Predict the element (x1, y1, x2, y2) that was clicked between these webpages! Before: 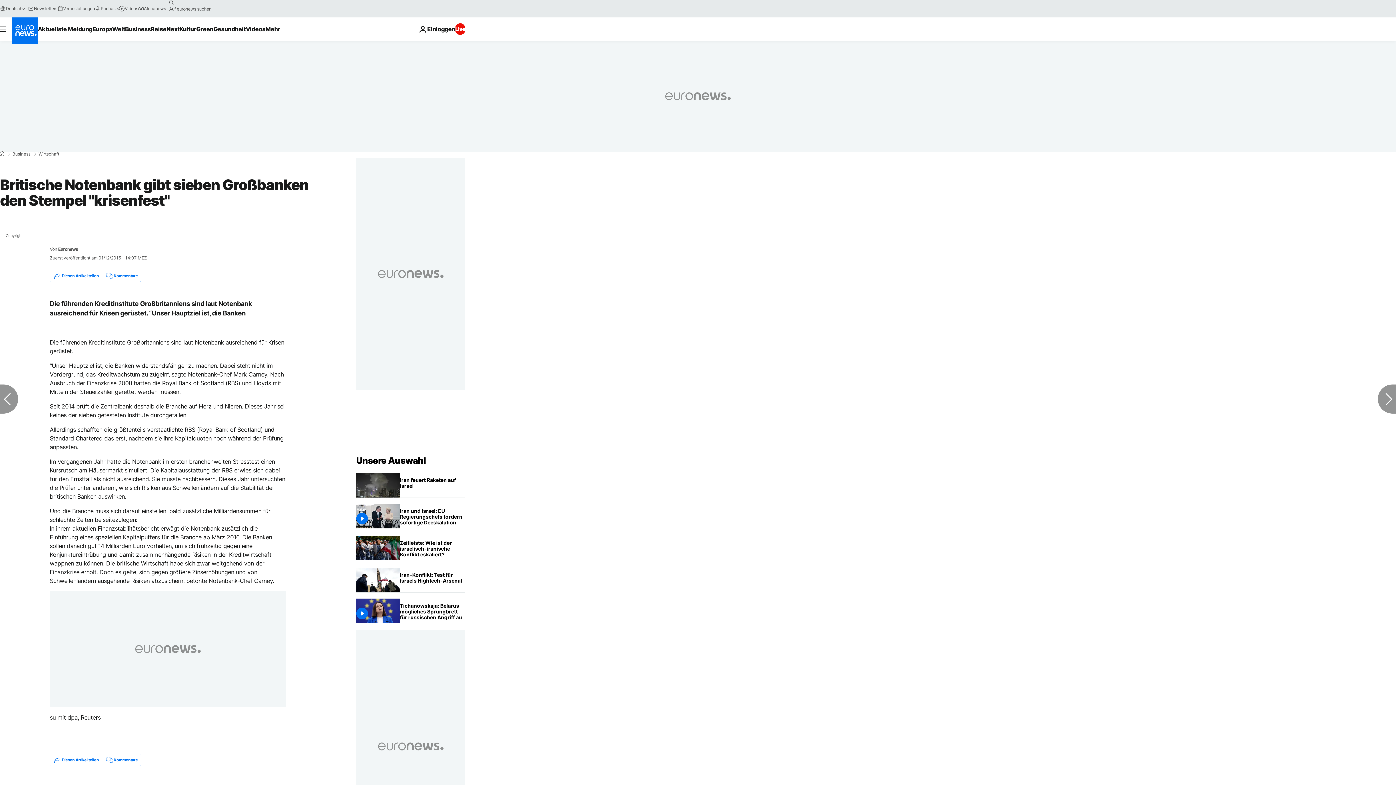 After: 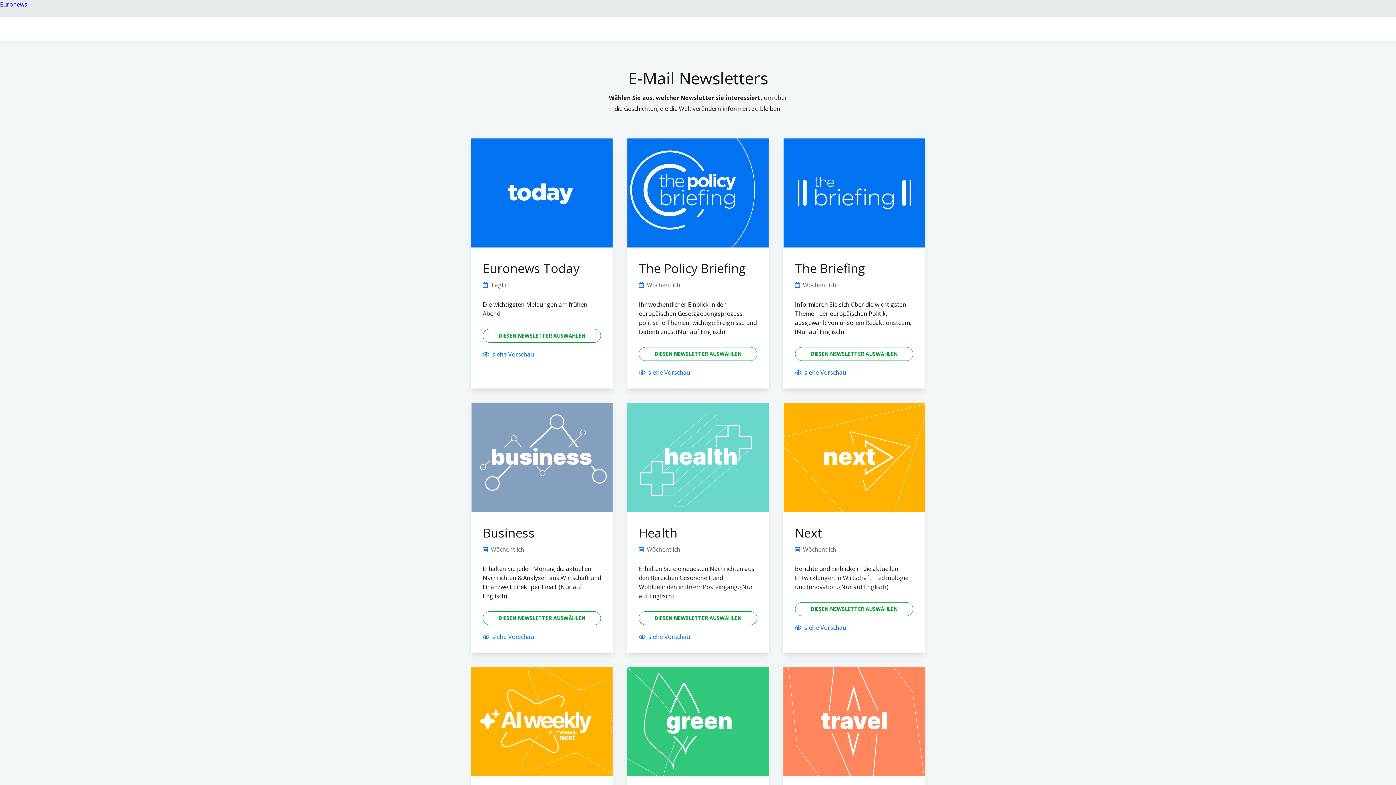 Action: bbox: (28, 5, 57, 11) label: Newsletters